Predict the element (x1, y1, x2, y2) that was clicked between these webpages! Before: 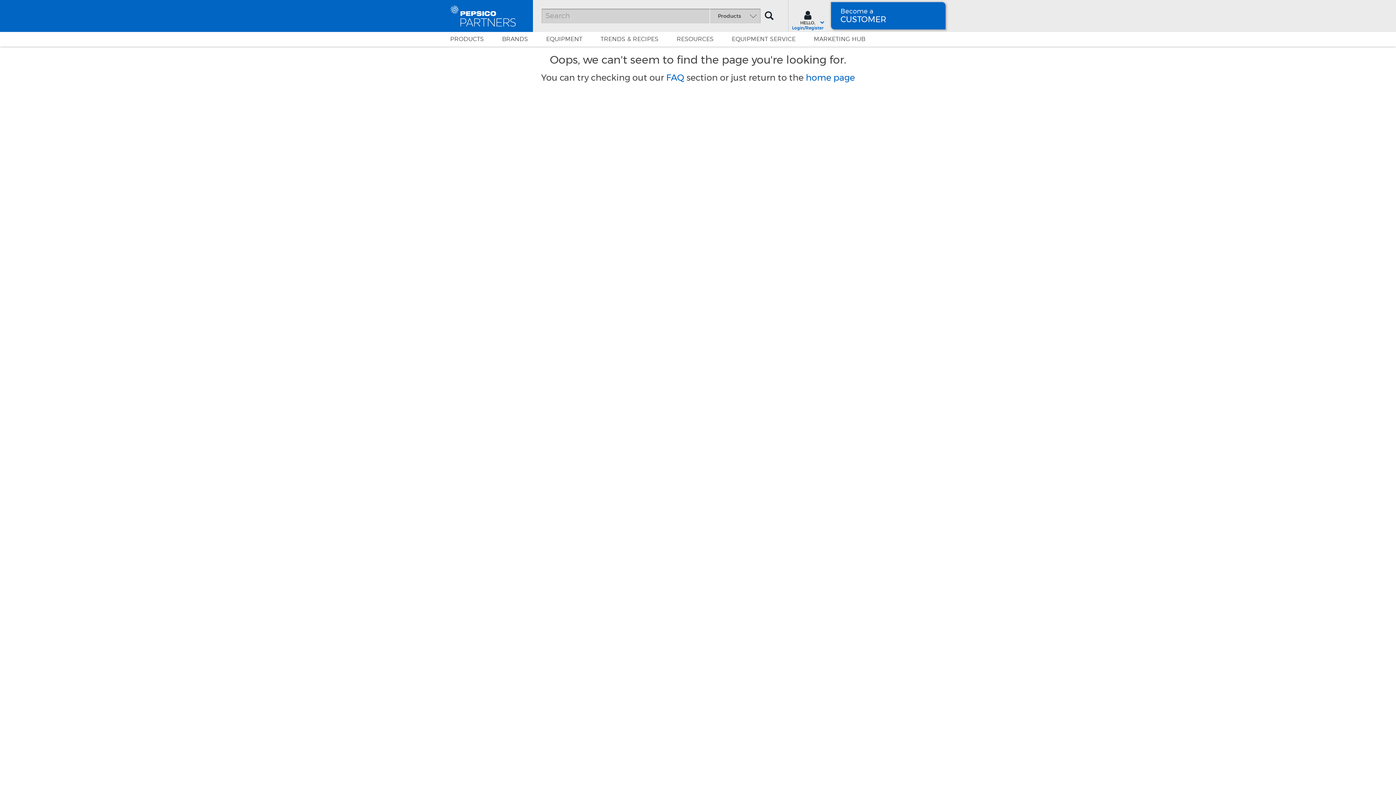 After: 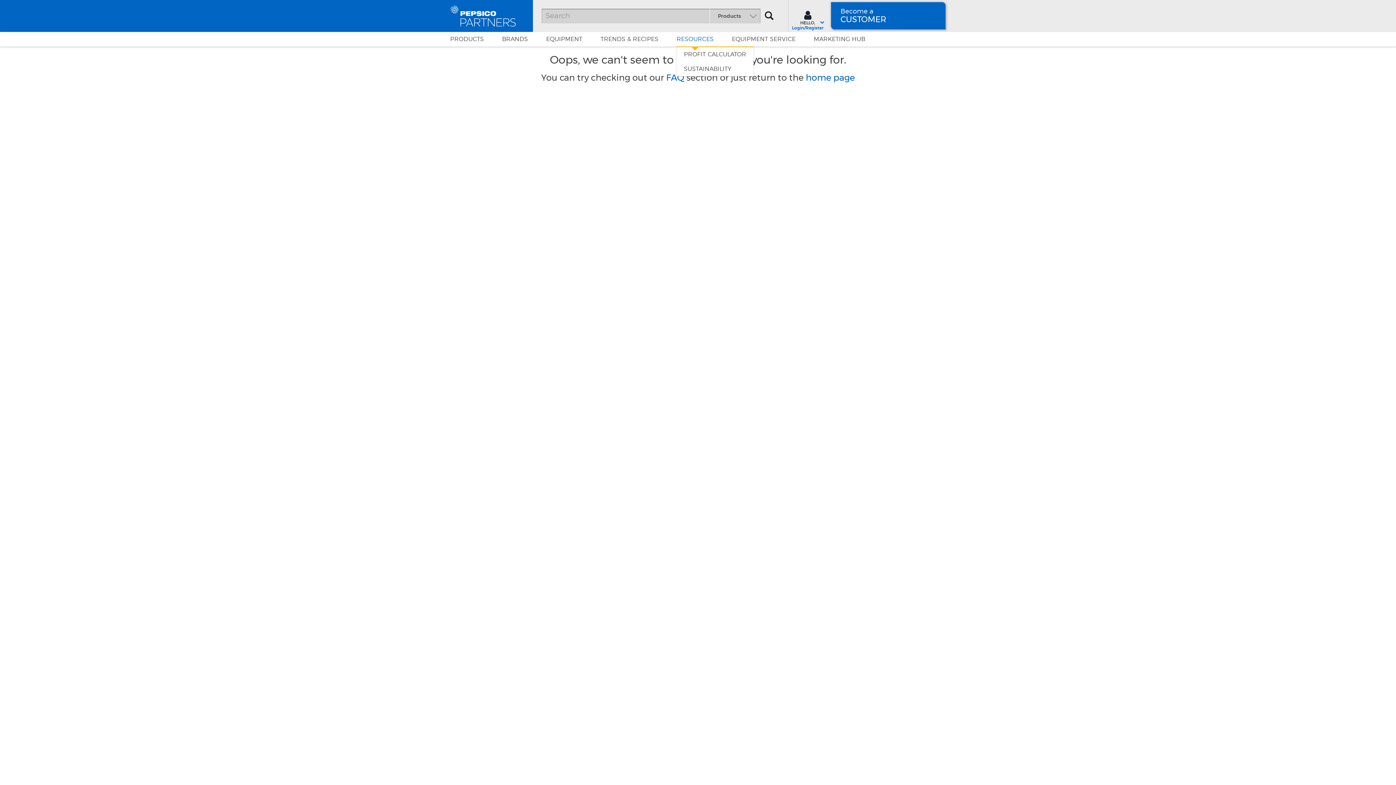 Action: bbox: (676, 32, 713, 46) label: RESOURCES